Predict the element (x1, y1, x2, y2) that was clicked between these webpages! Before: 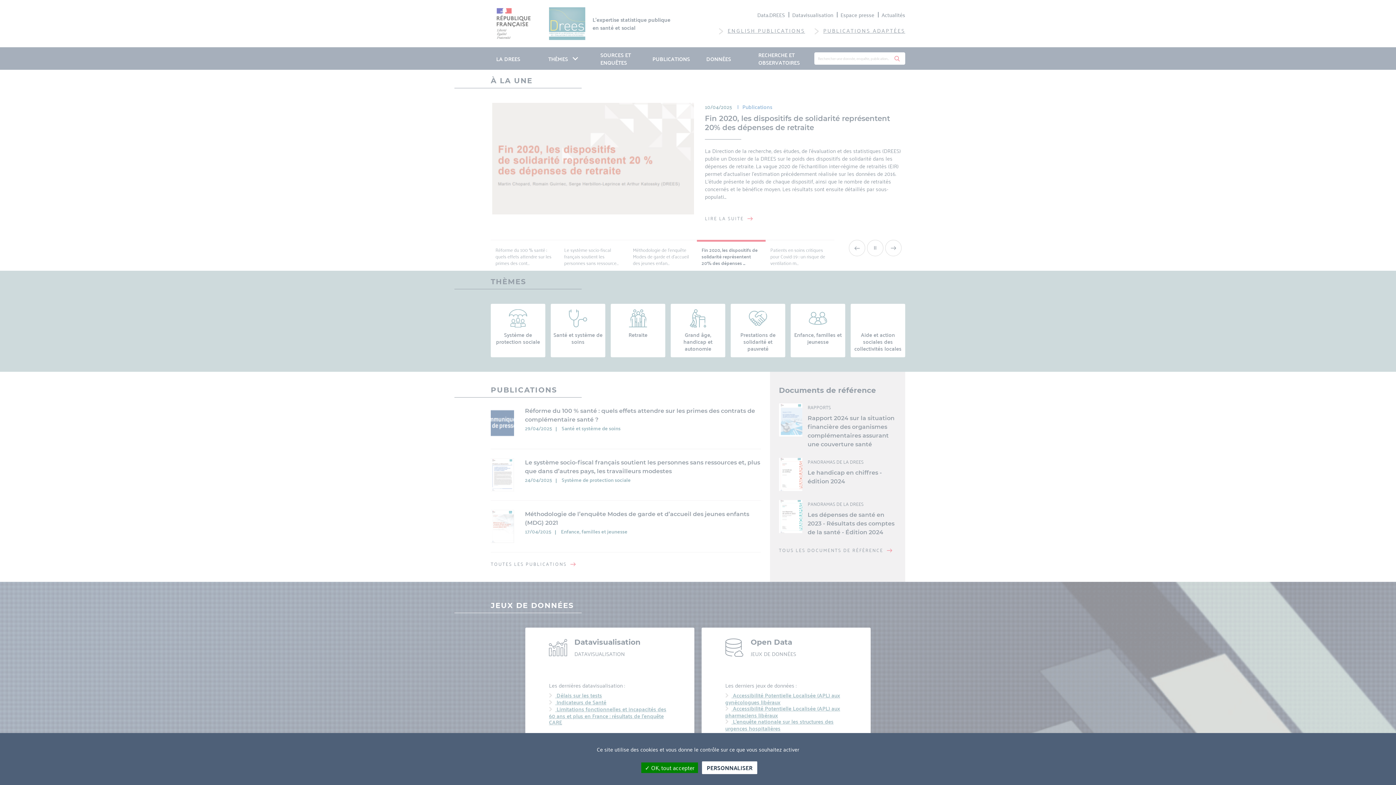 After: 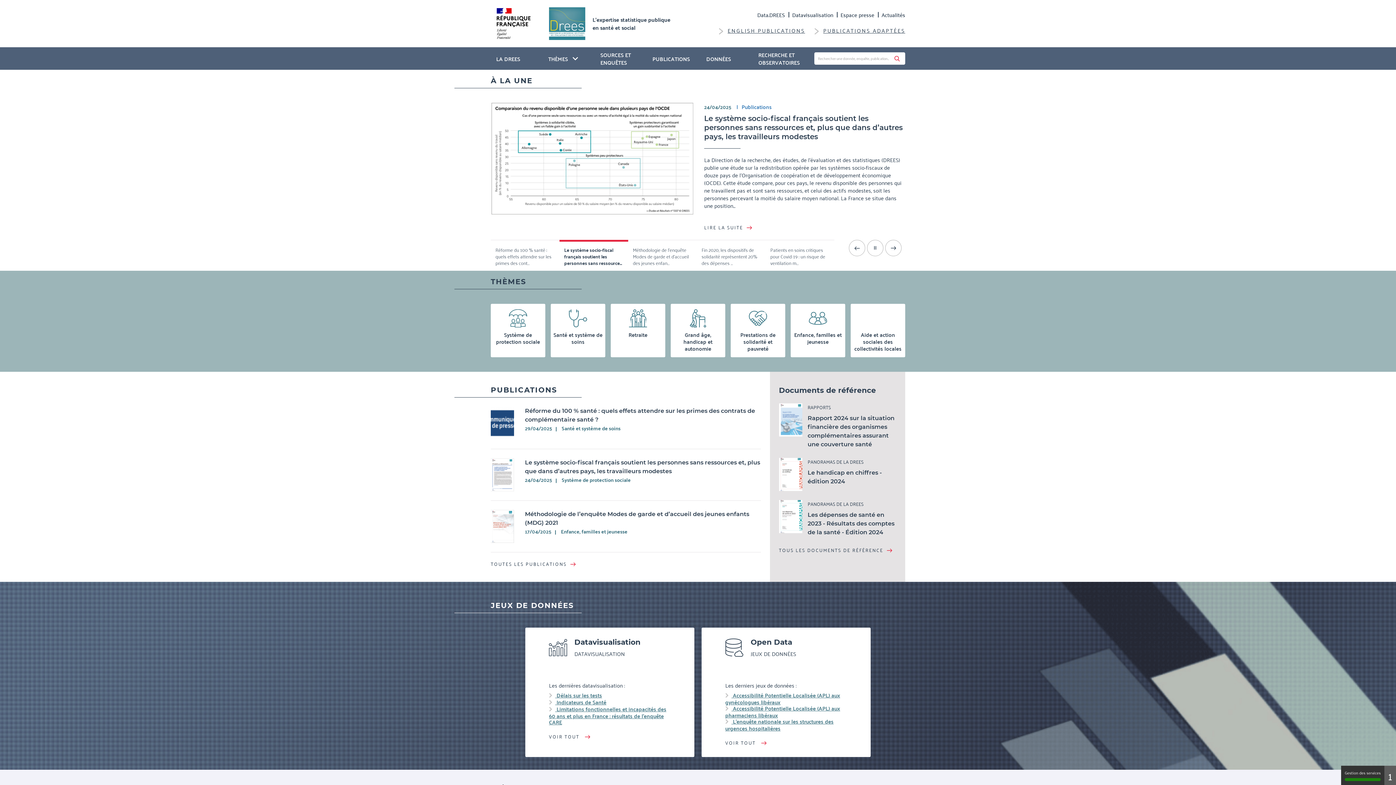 Action: bbox: (641, 762, 698, 773) label:  OK, tout accepter